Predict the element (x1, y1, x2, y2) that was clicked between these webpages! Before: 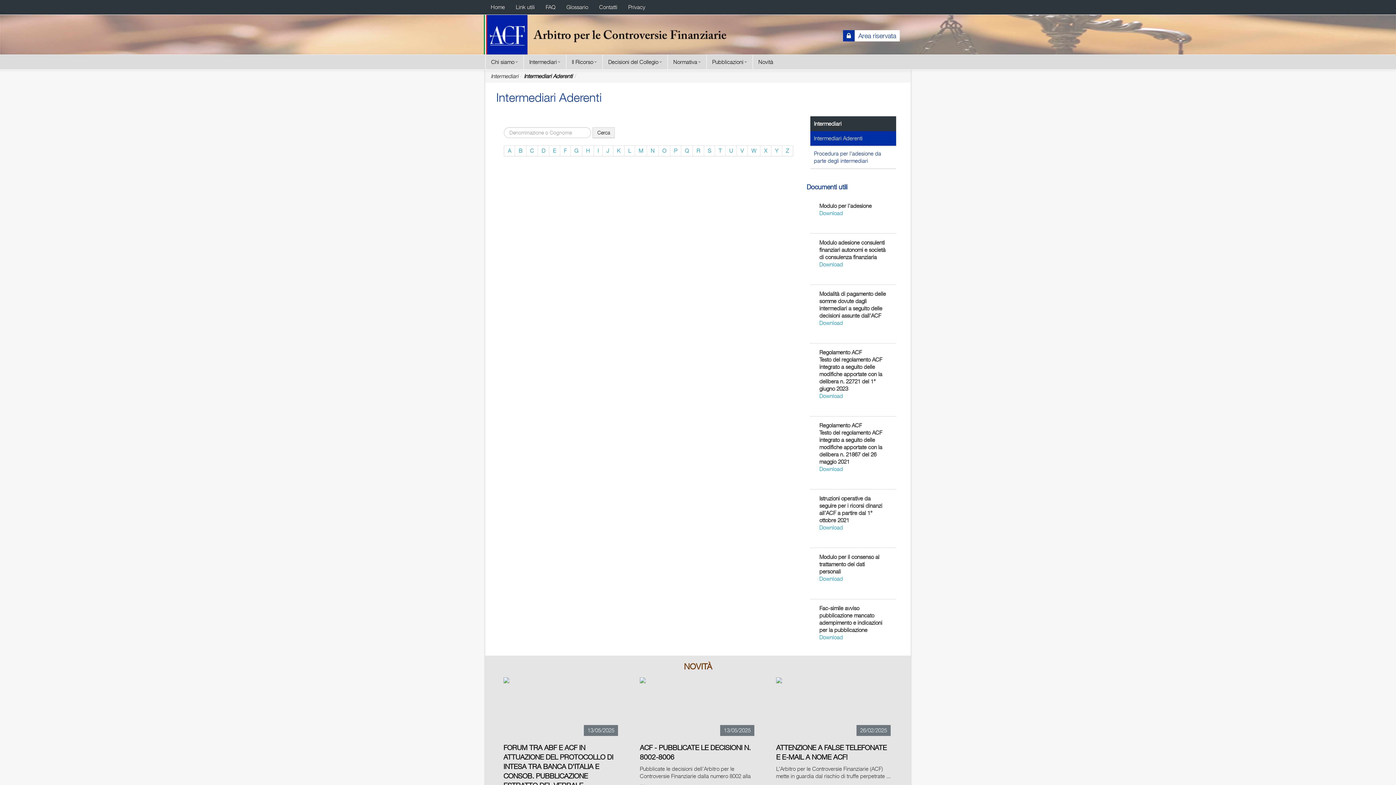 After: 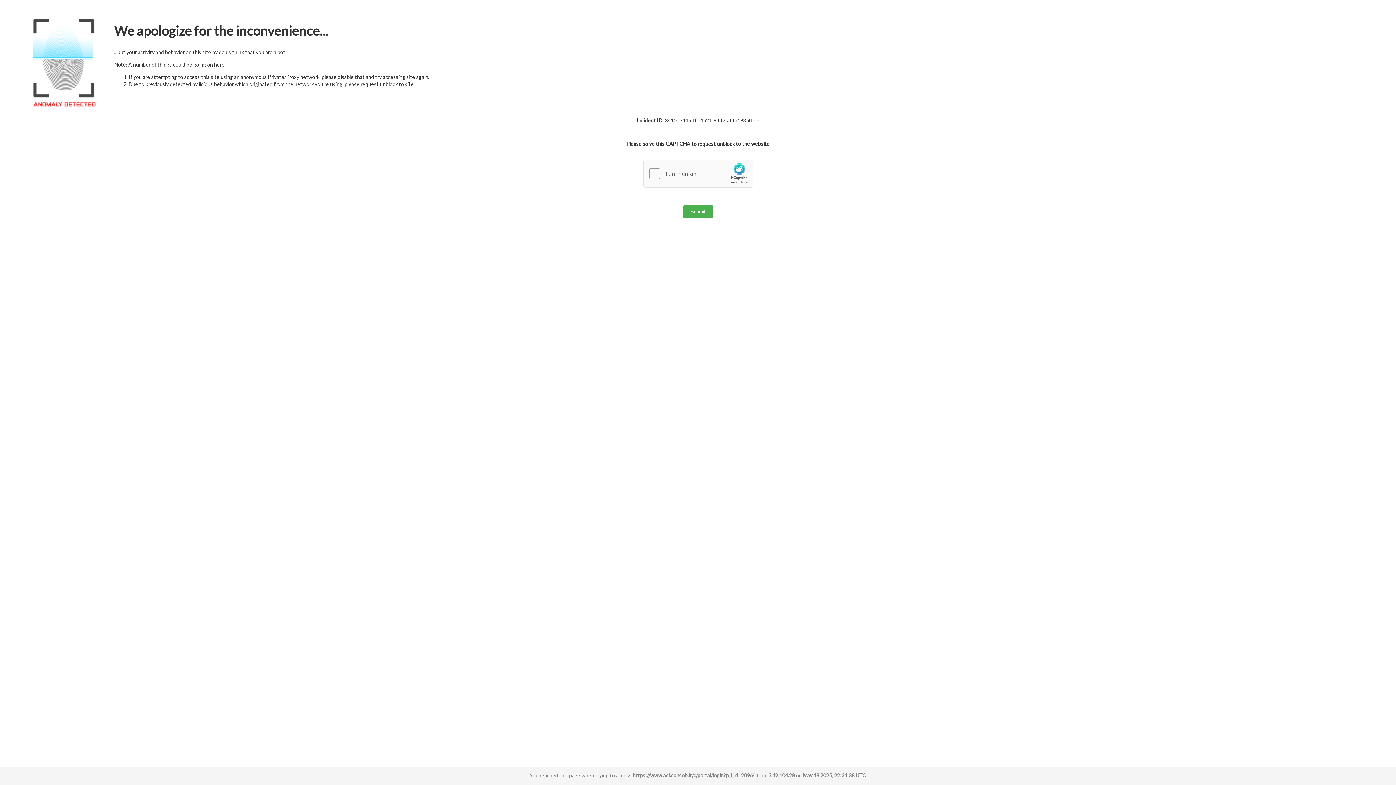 Action: label: Area riservata bbox: (843, 36, 900, 42)